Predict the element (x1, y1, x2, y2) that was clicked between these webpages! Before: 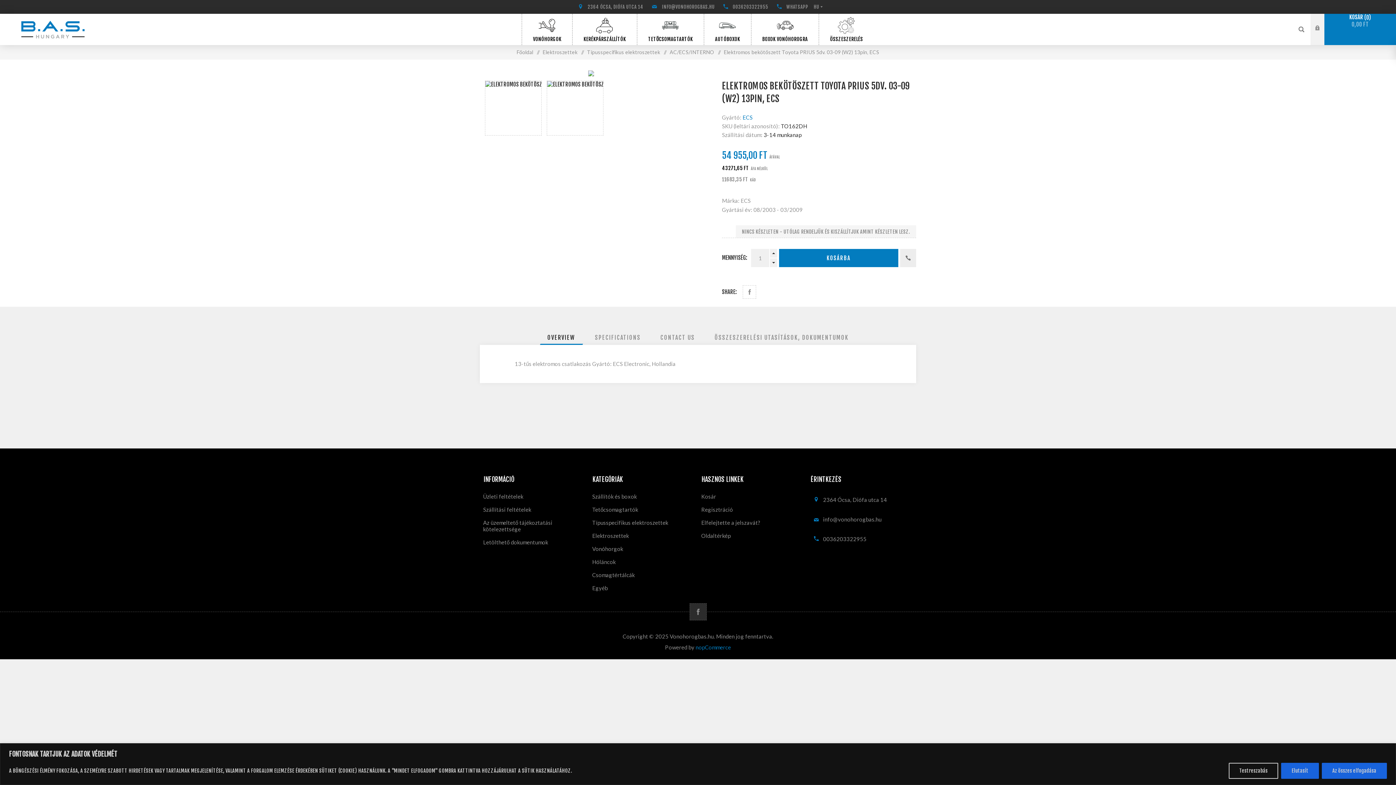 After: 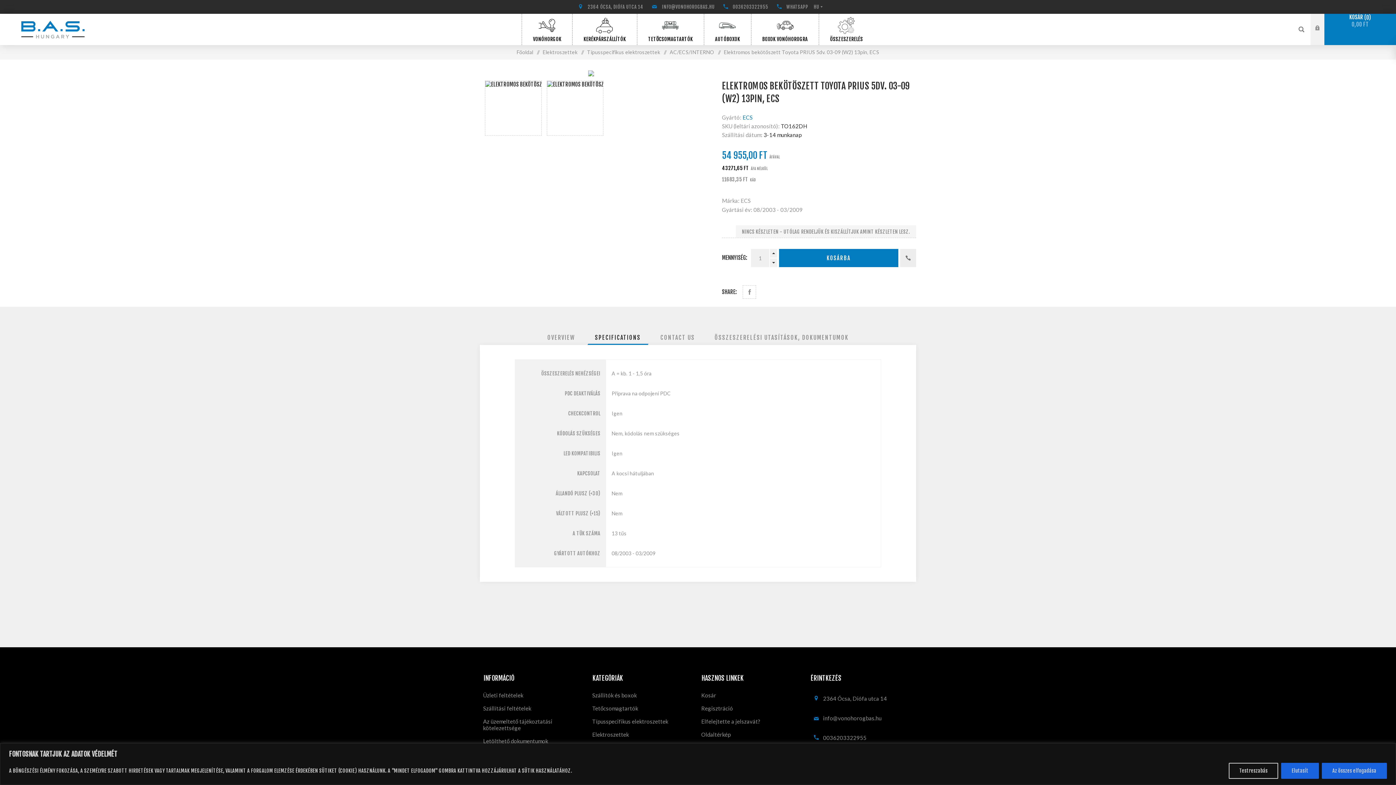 Action: bbox: (587, 330, 648, 345) label: SPECIFICATIONS